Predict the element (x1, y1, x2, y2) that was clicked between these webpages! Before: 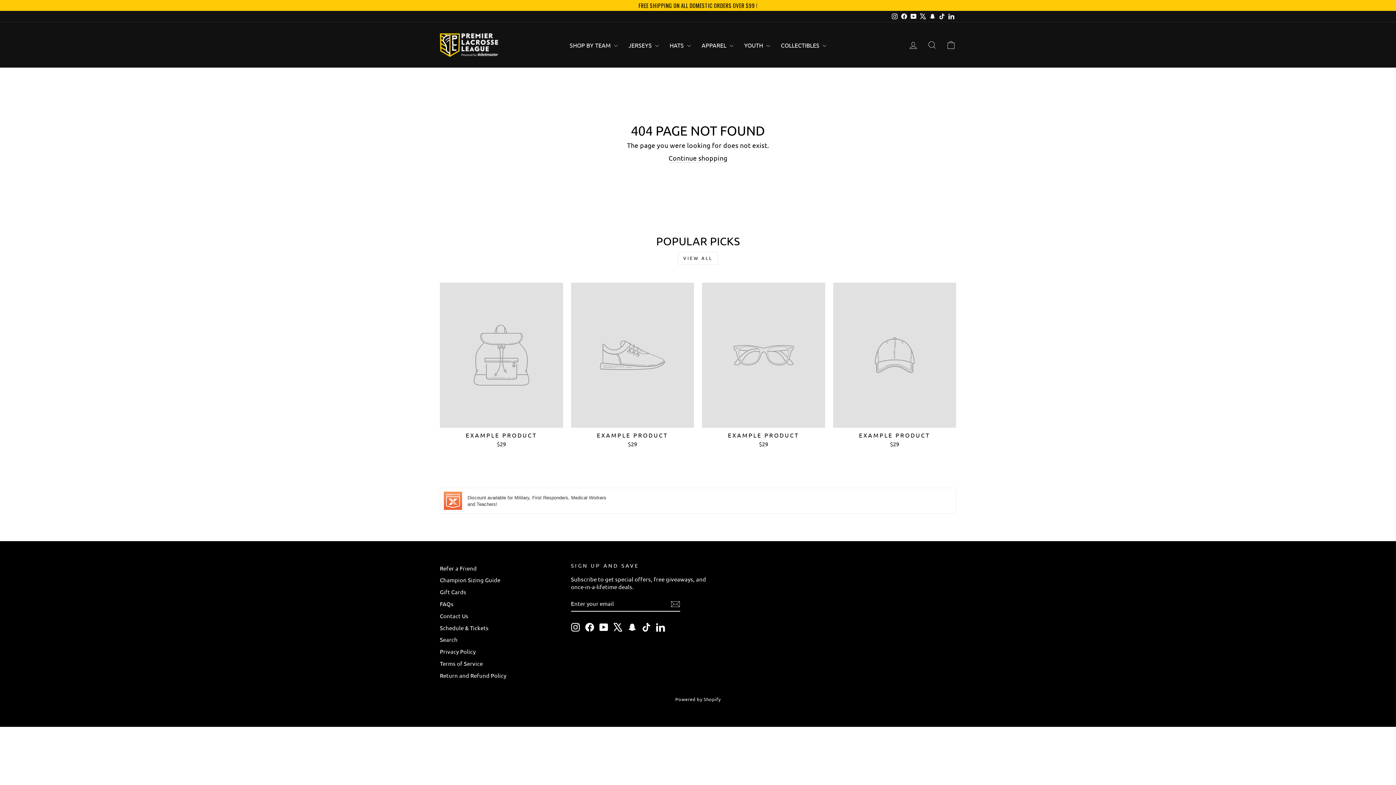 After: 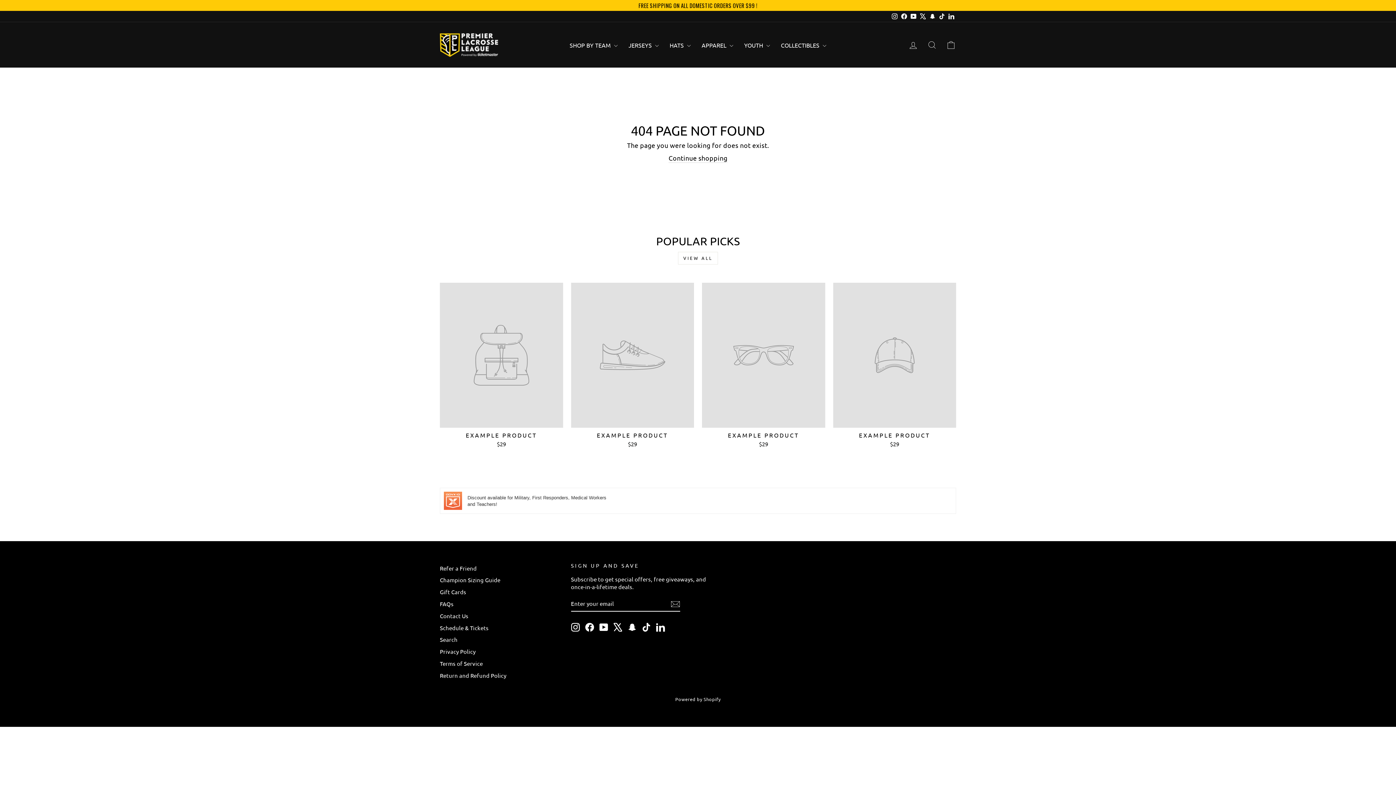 Action: label: Discount available for Military, First Responders, Medical Workers and Teachers! bbox: (440, 487, 956, 514)